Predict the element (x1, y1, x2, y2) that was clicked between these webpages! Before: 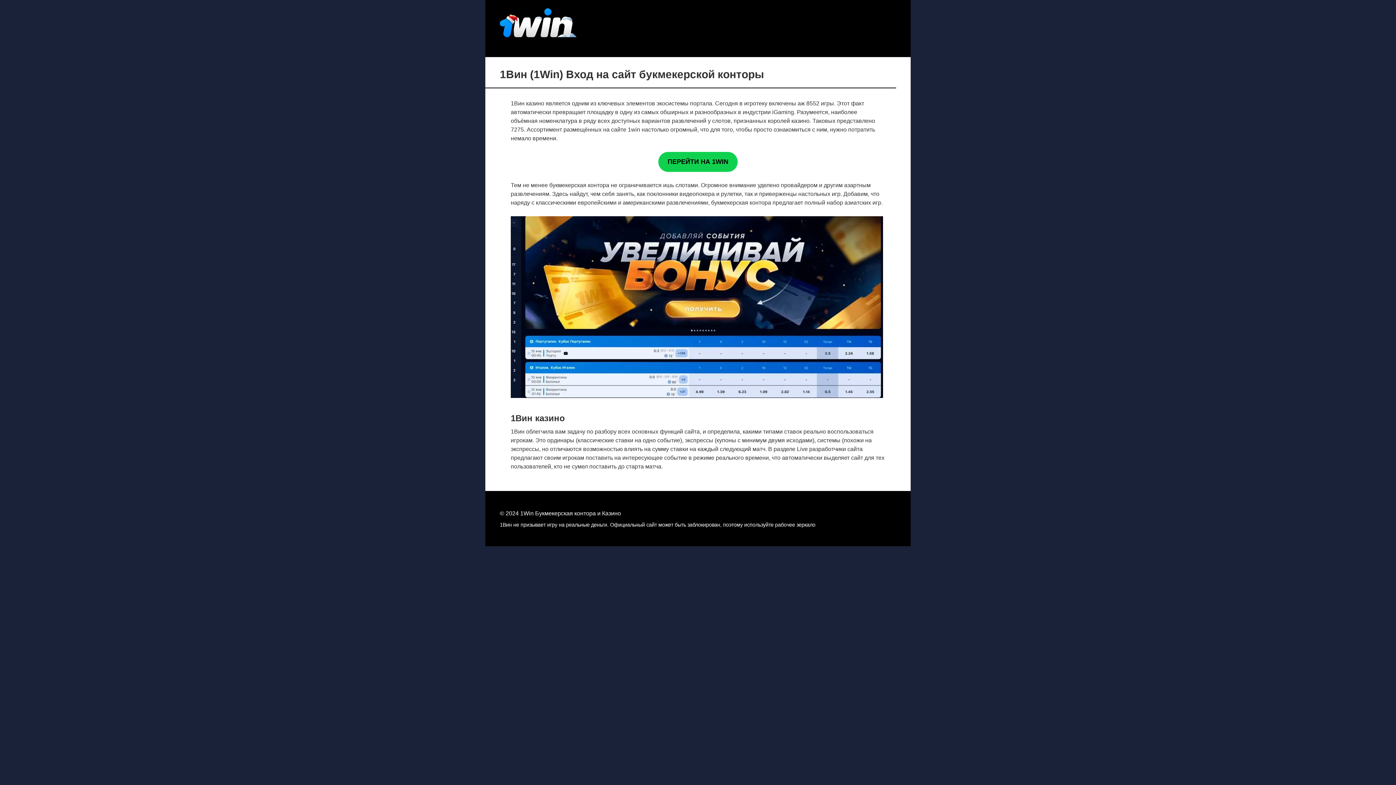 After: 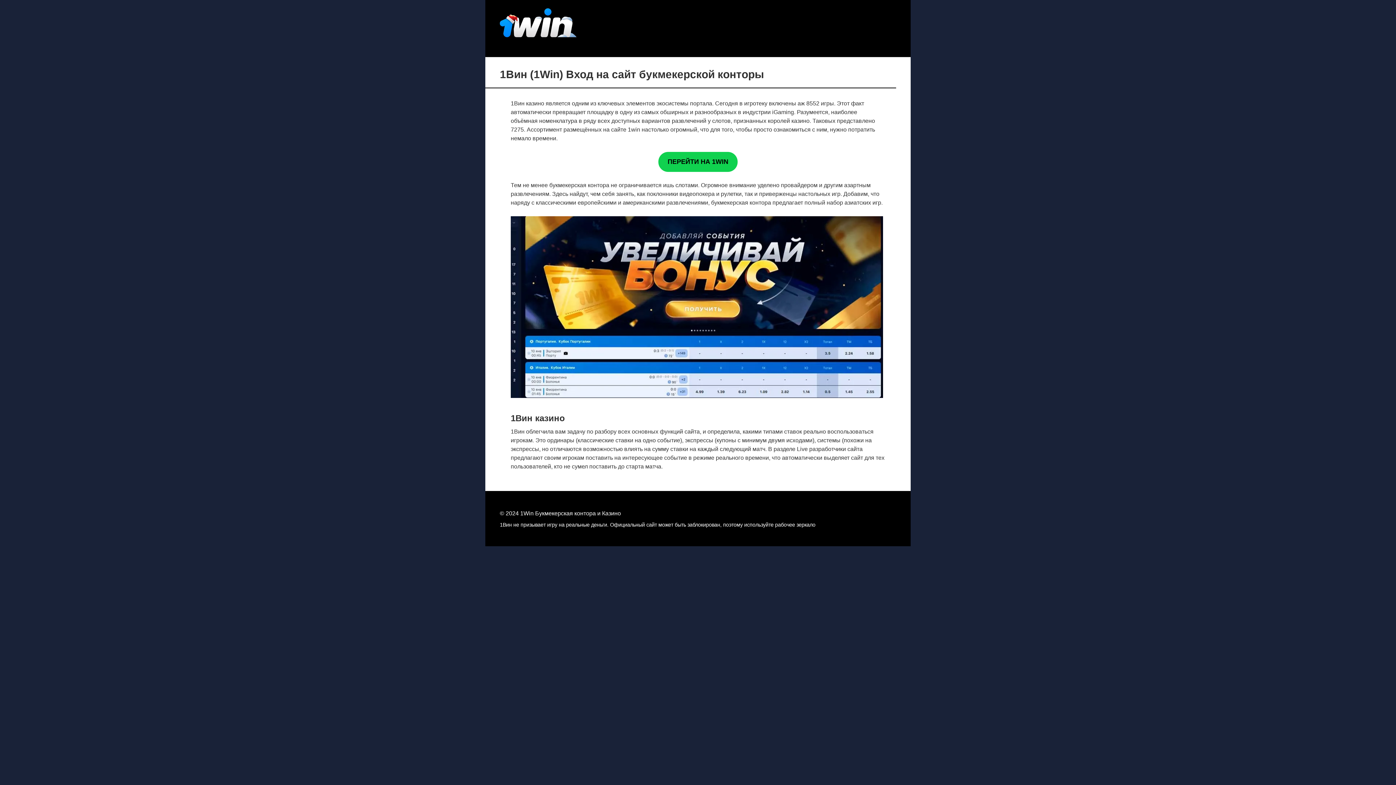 Action: label: ПЕРЕЙТИ НА 1WIN bbox: (658, 152, 737, 172)